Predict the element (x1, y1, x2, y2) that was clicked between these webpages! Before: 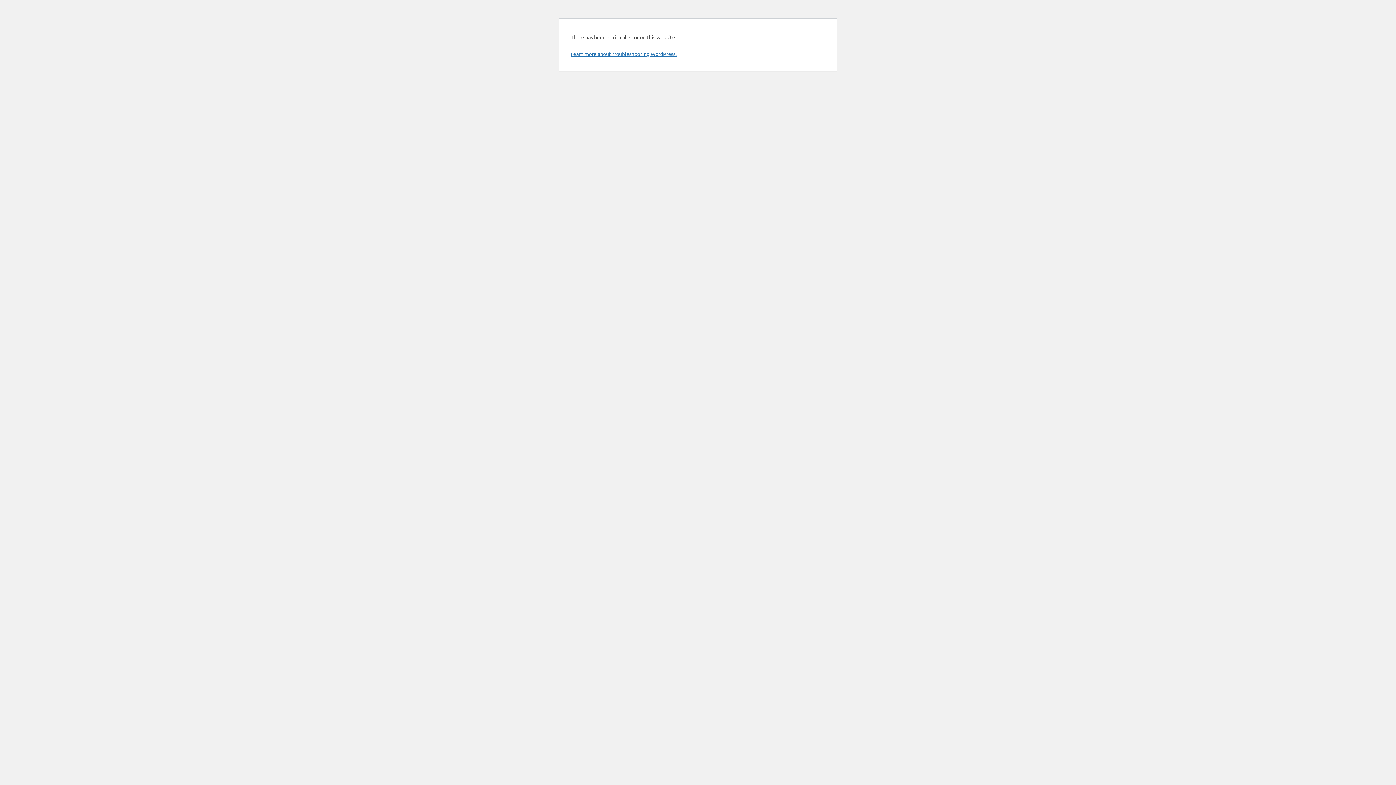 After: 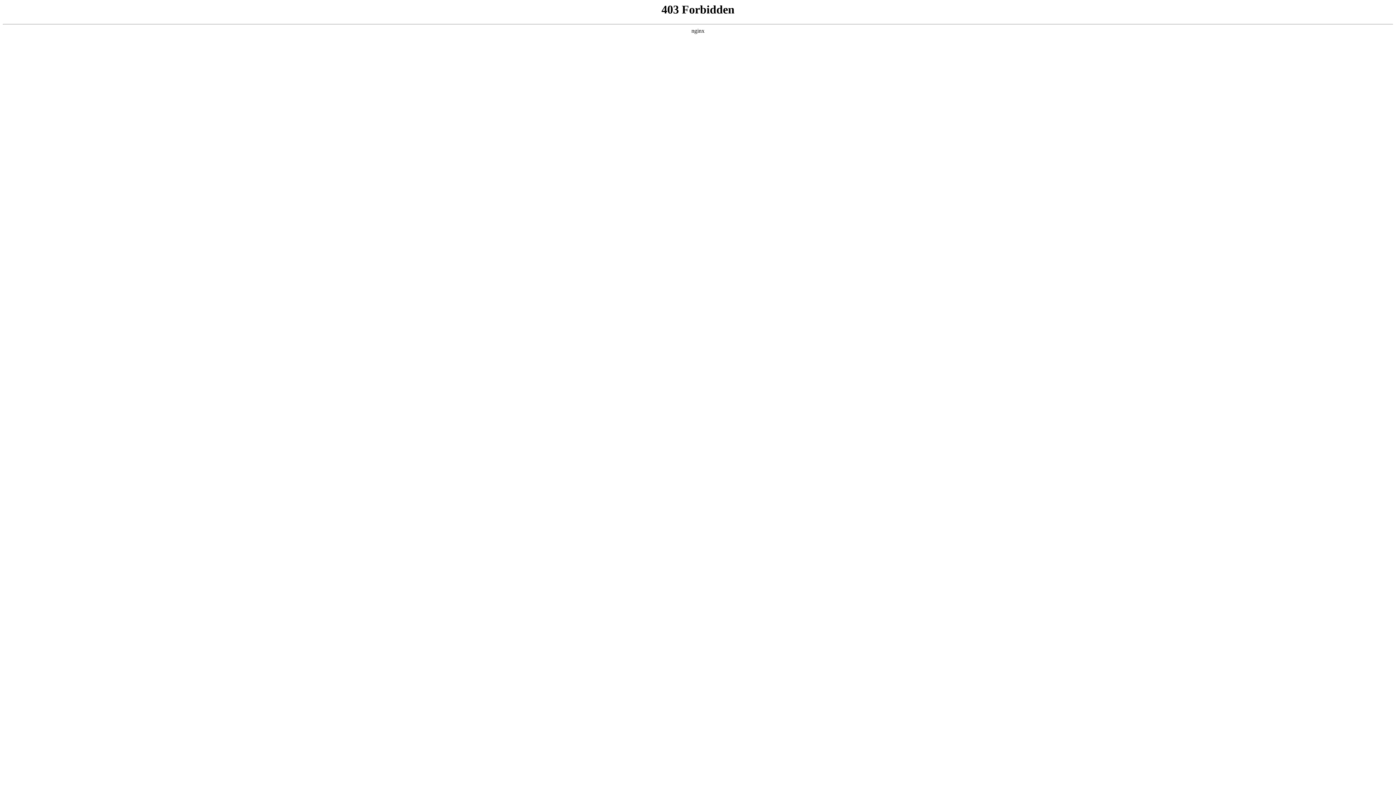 Action: label: Learn more about troubleshooting WordPress. bbox: (570, 50, 676, 57)